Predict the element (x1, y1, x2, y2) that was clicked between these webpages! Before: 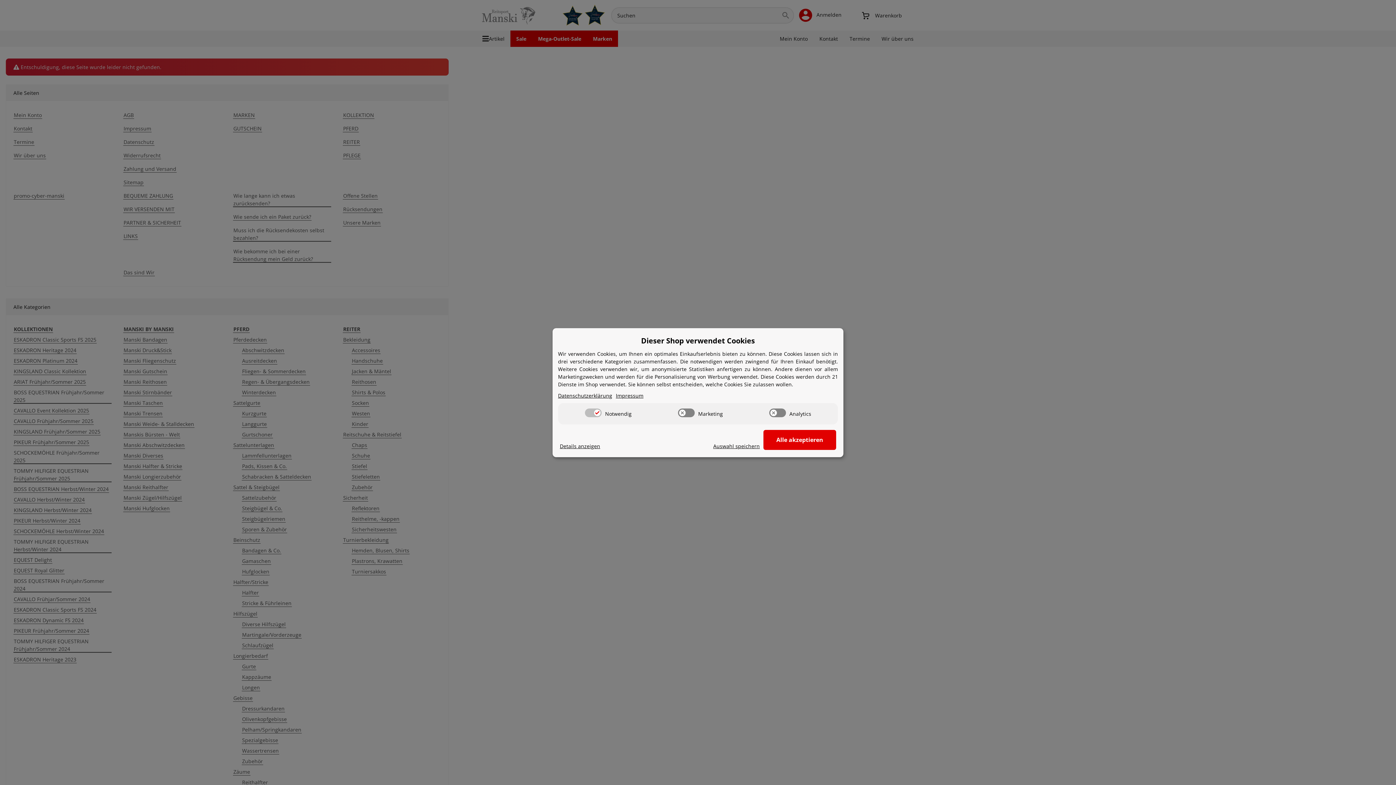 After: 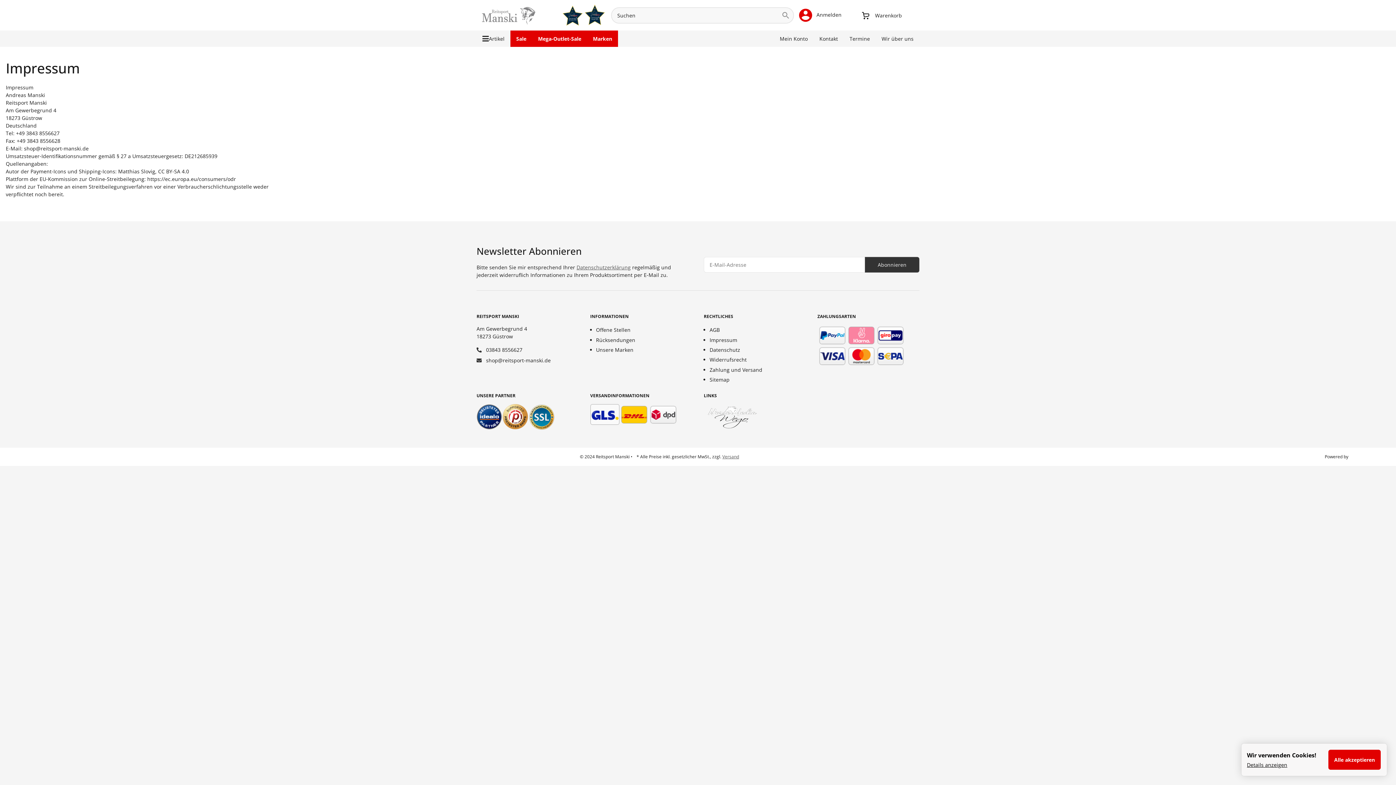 Action: bbox: (616, 391, 643, 399) label: Impressum